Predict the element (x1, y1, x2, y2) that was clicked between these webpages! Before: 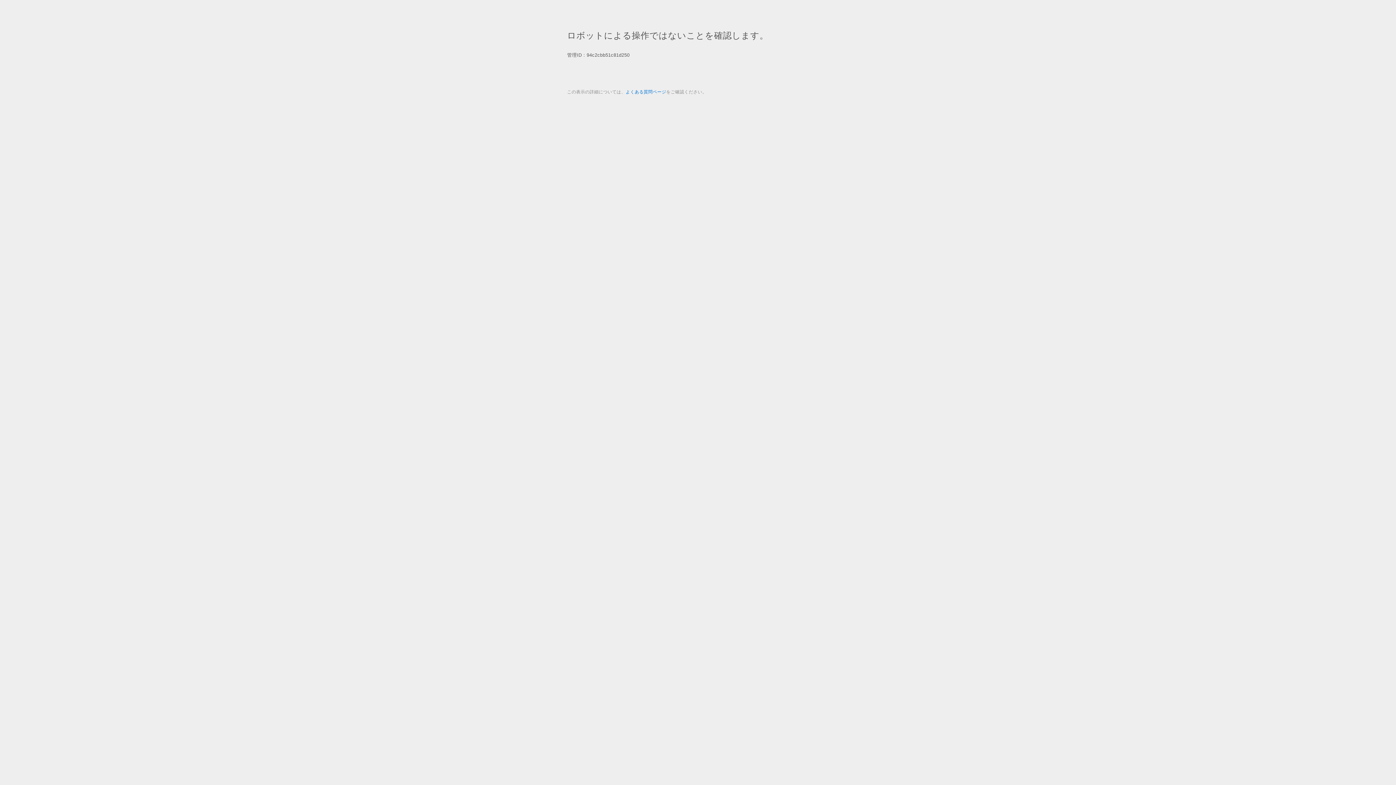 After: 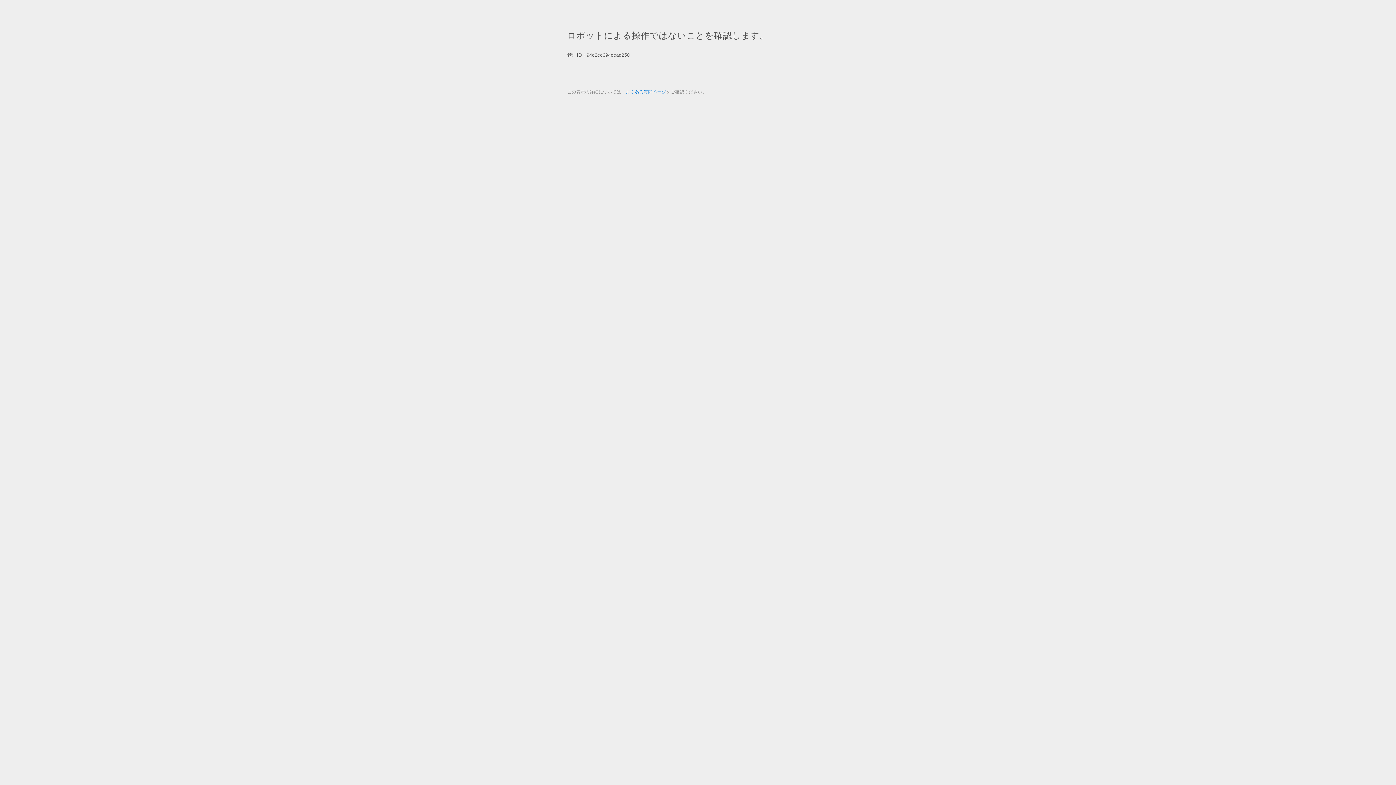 Action: label: よくある質問ページ bbox: (625, 89, 666, 94)